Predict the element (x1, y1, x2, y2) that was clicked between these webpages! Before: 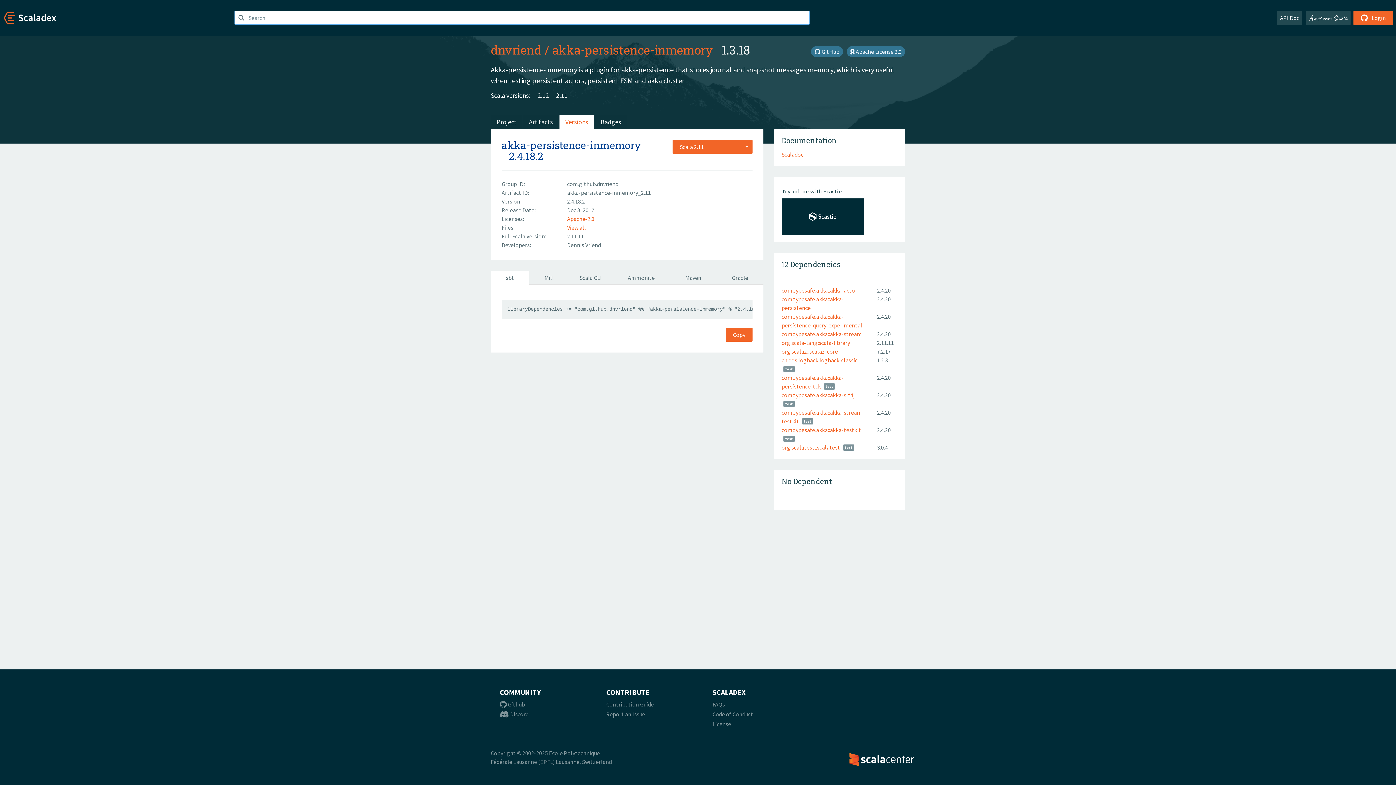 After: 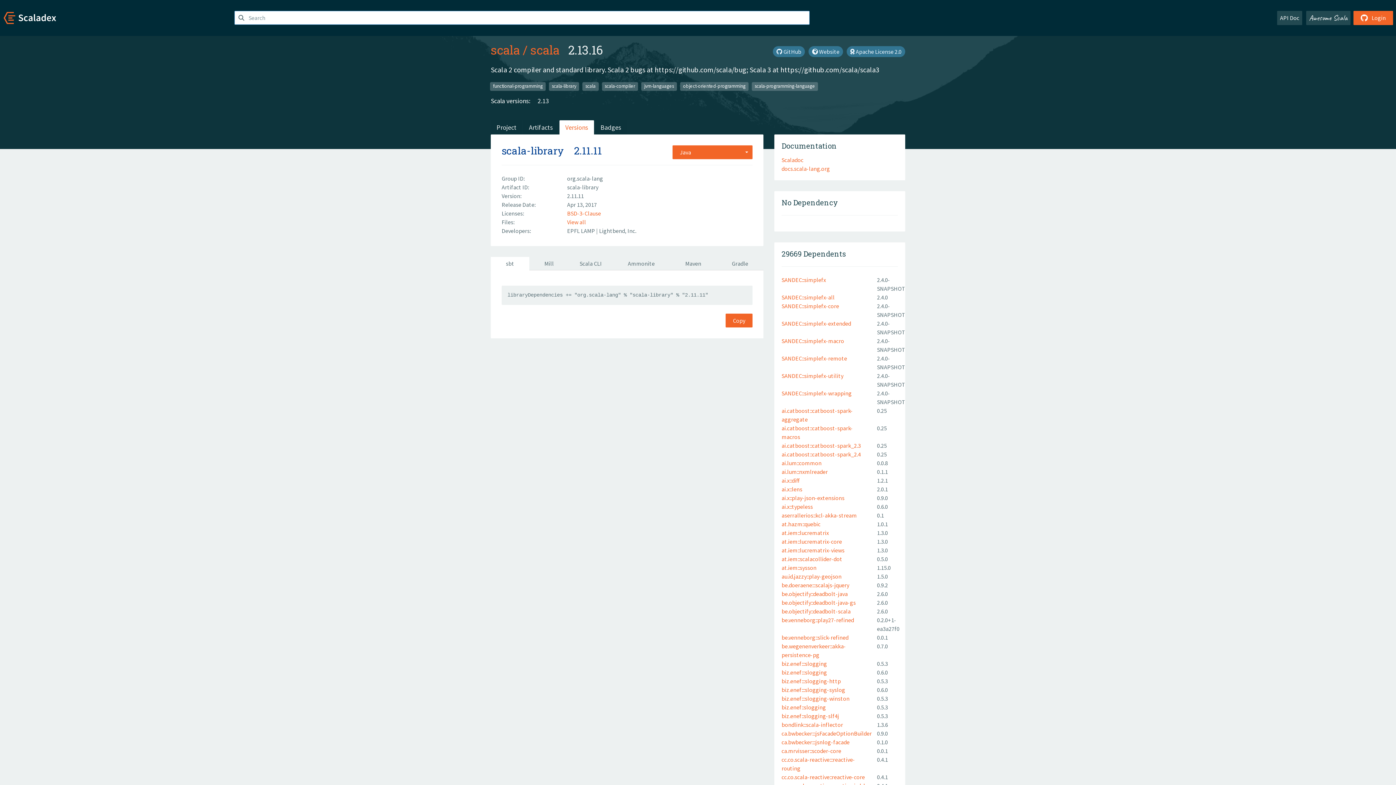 Action: bbox: (781, 339, 850, 346) label: org.scala-lang:scala-library